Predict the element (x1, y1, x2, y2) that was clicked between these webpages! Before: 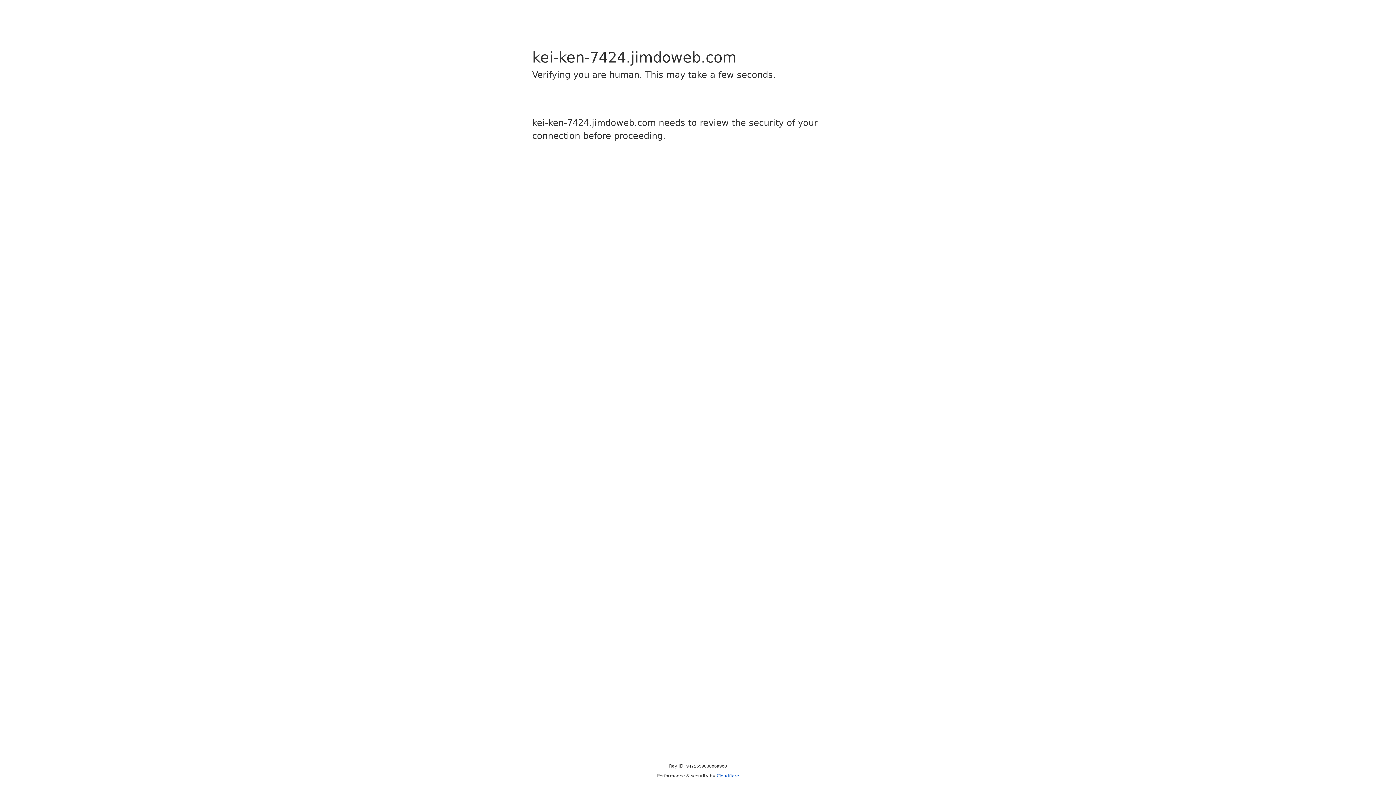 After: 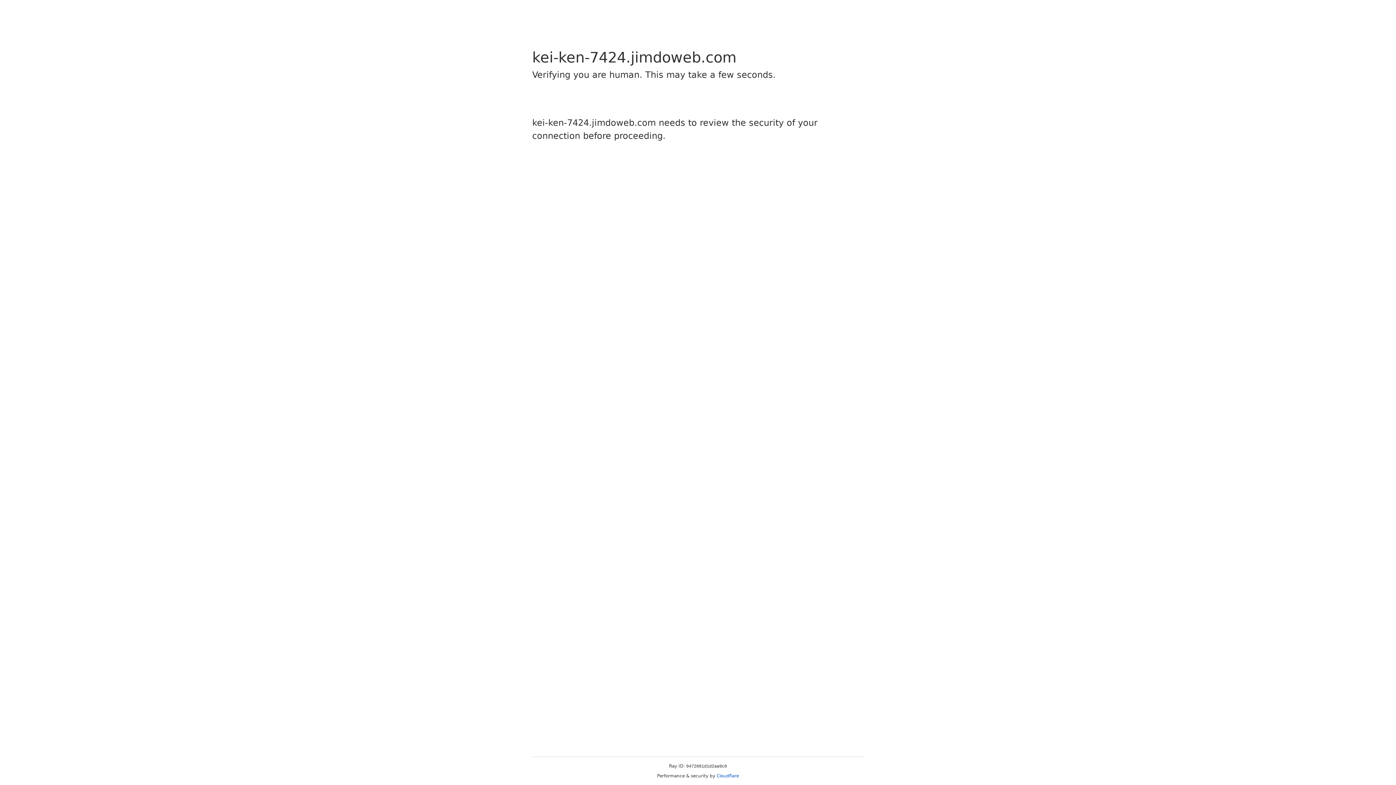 Action: label: Cloudflare bbox: (716, 773, 739, 778)